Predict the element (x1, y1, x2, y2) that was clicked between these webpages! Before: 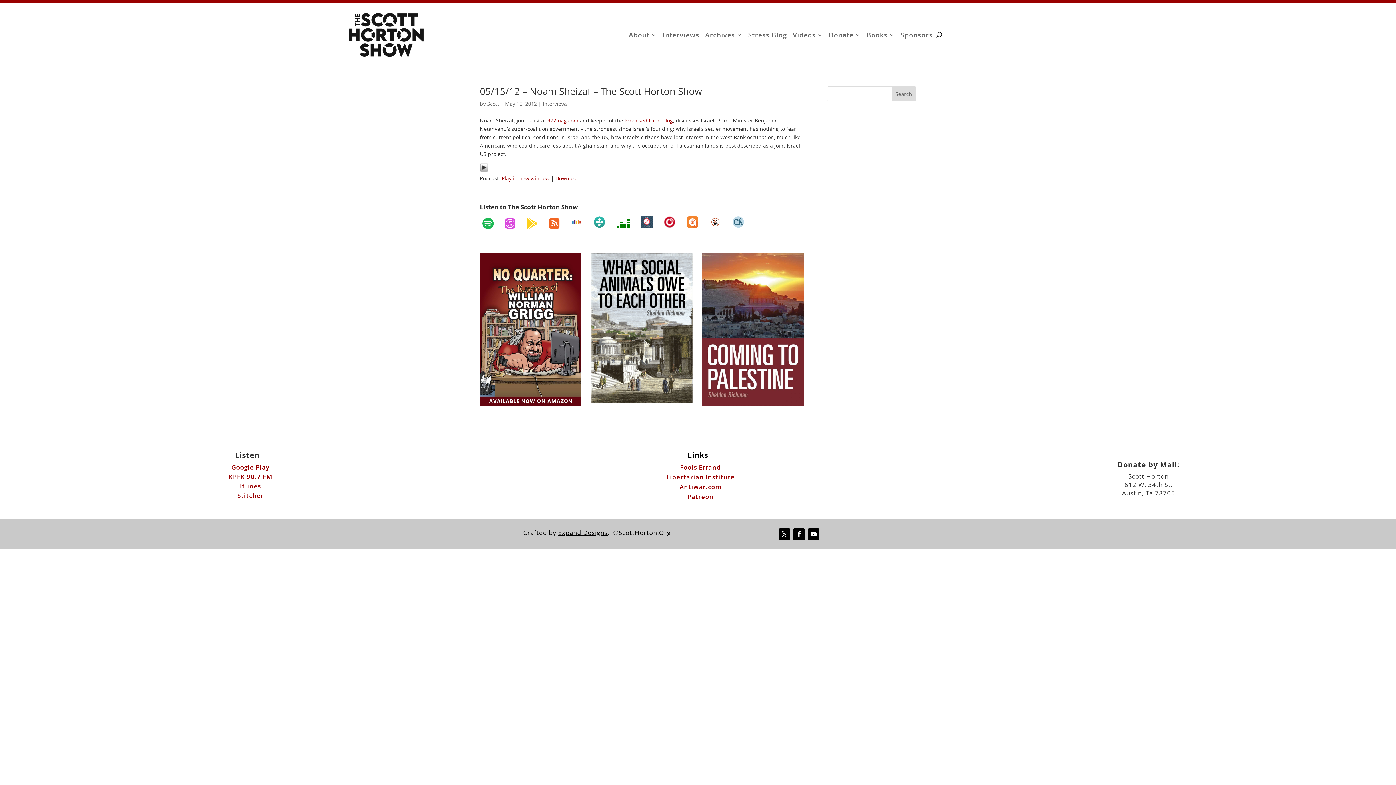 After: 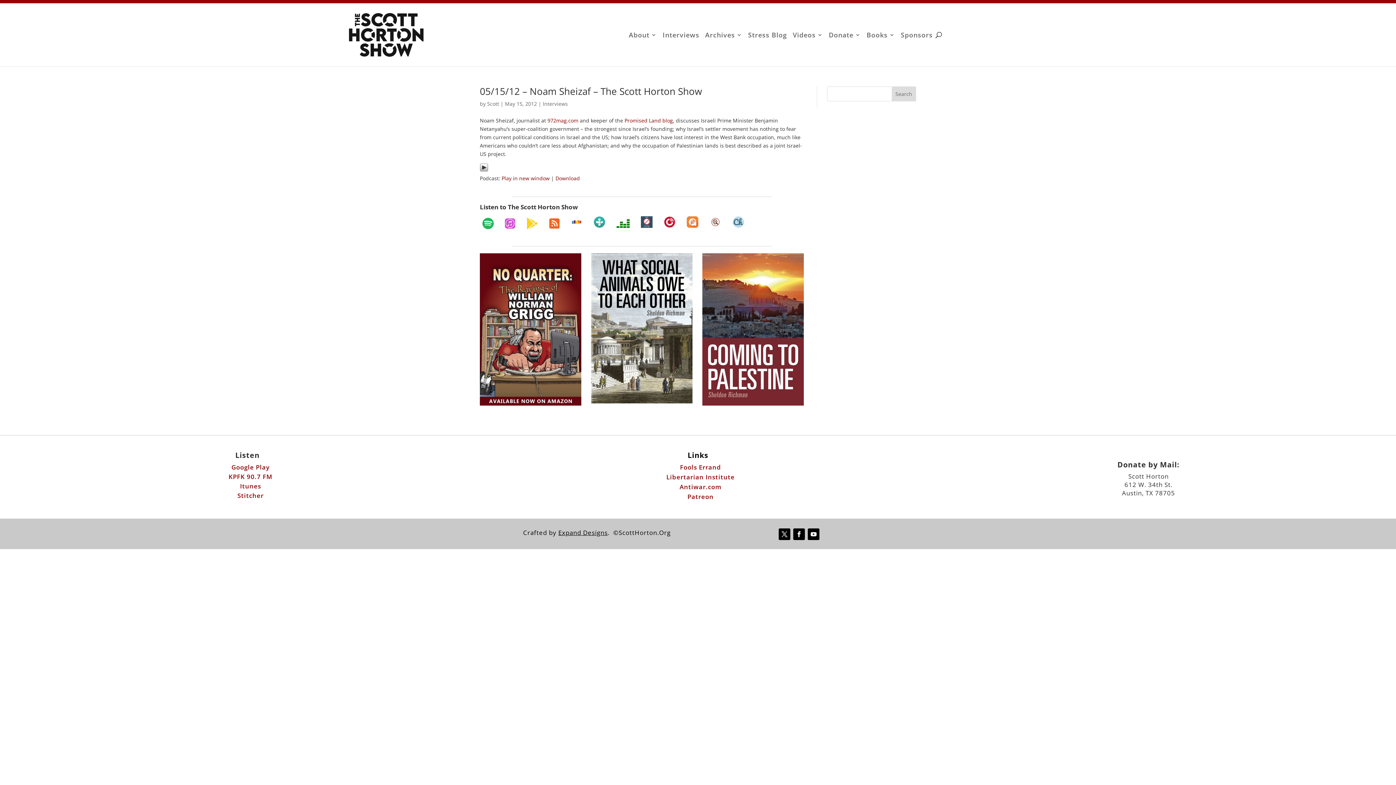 Action: bbox: (730, 213, 746, 230)